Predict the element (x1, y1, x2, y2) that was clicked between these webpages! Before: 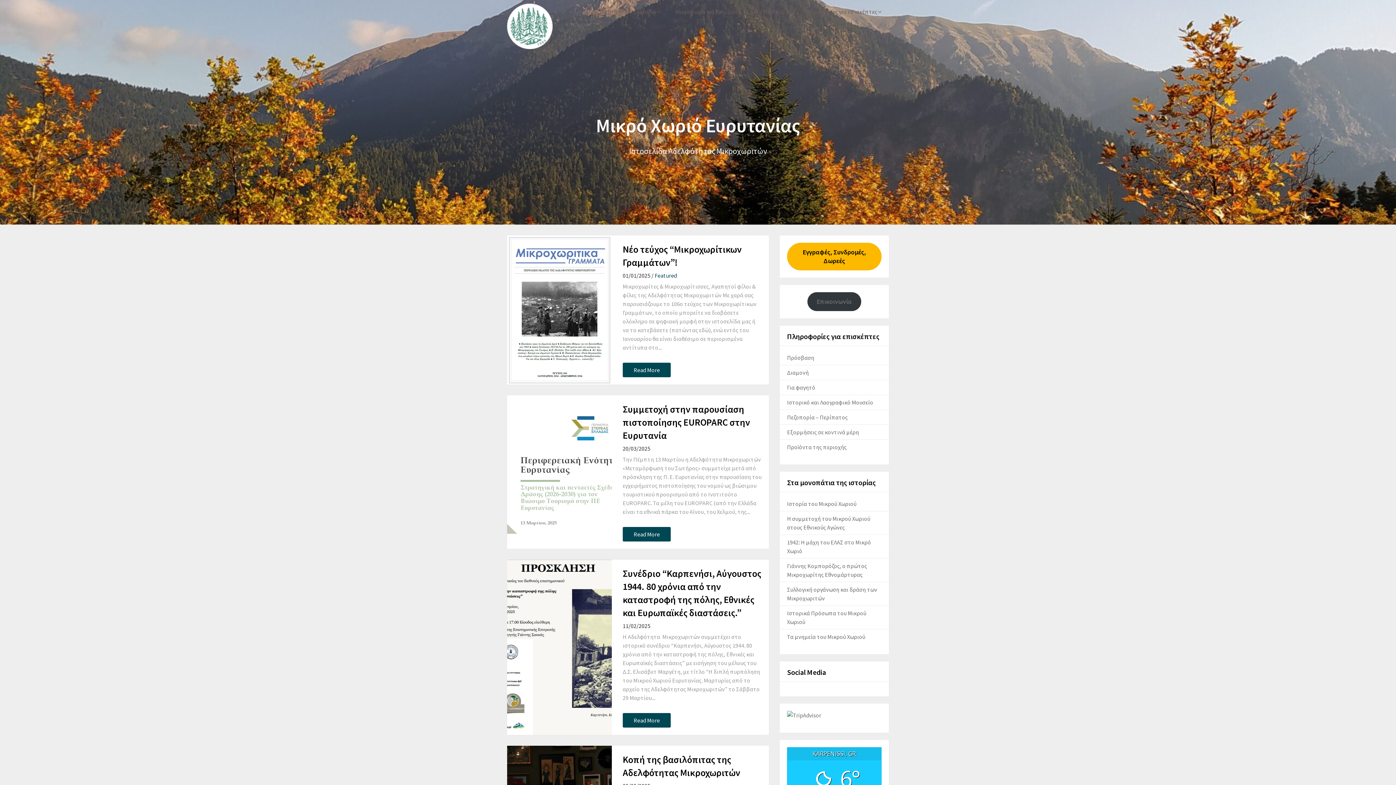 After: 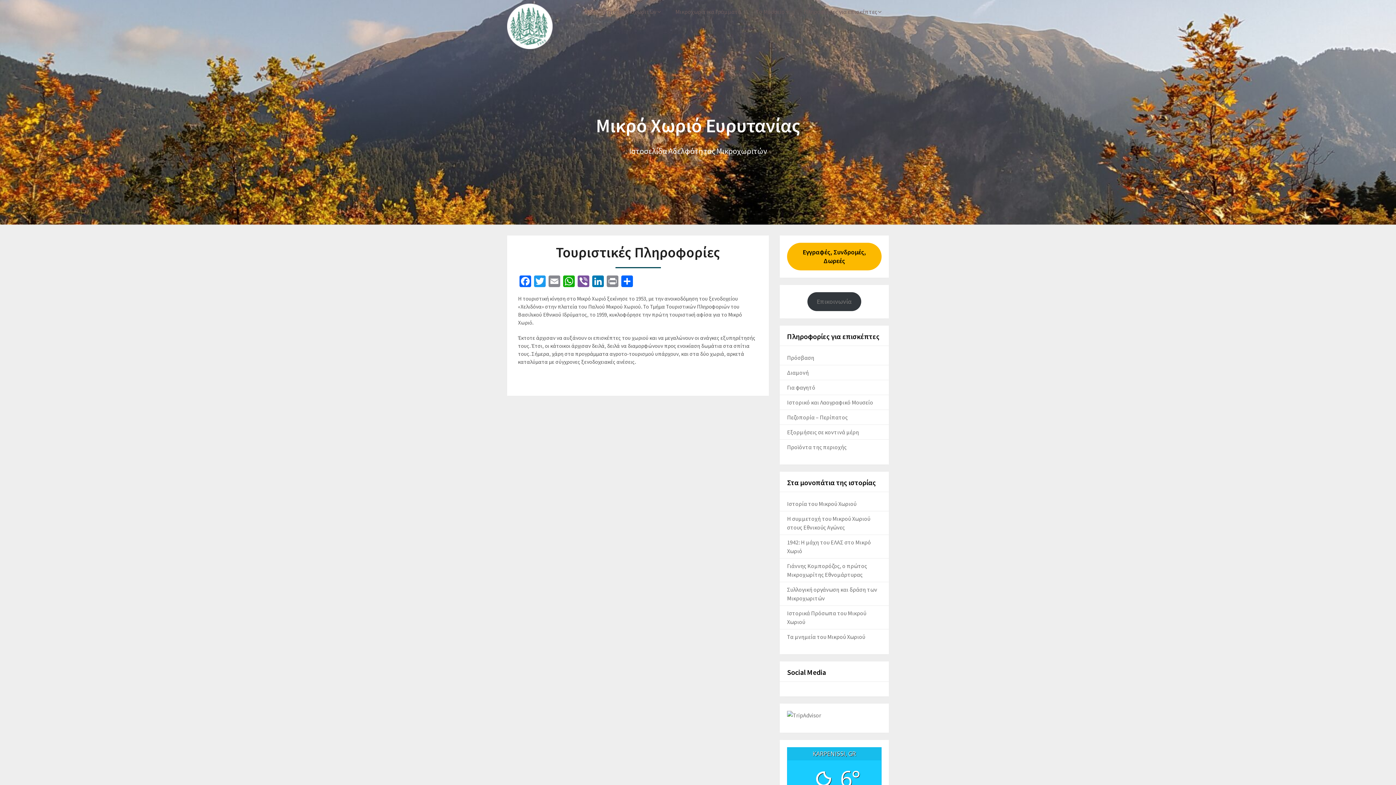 Action: bbox: (796, 0, 889, 23) label: Πληροφορίες για επισκέπτες